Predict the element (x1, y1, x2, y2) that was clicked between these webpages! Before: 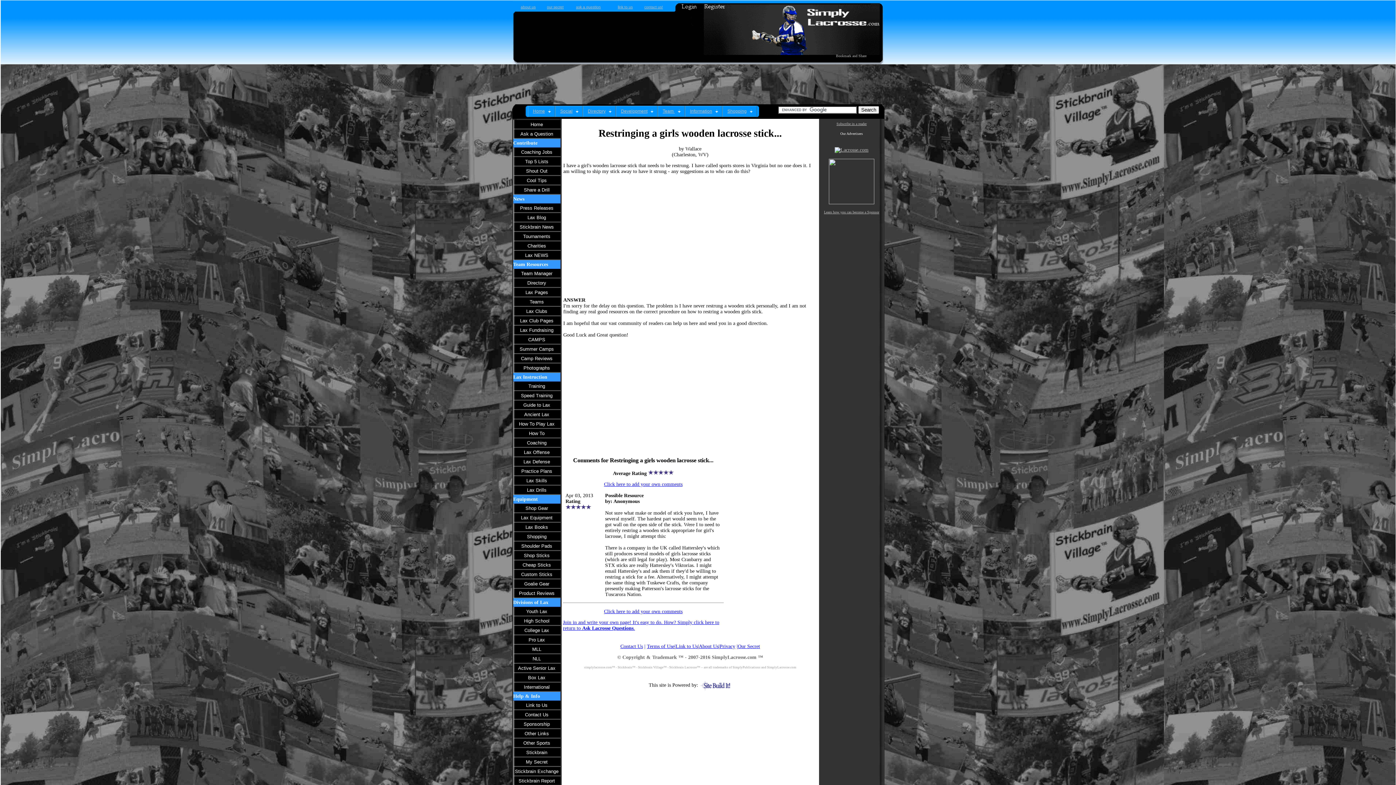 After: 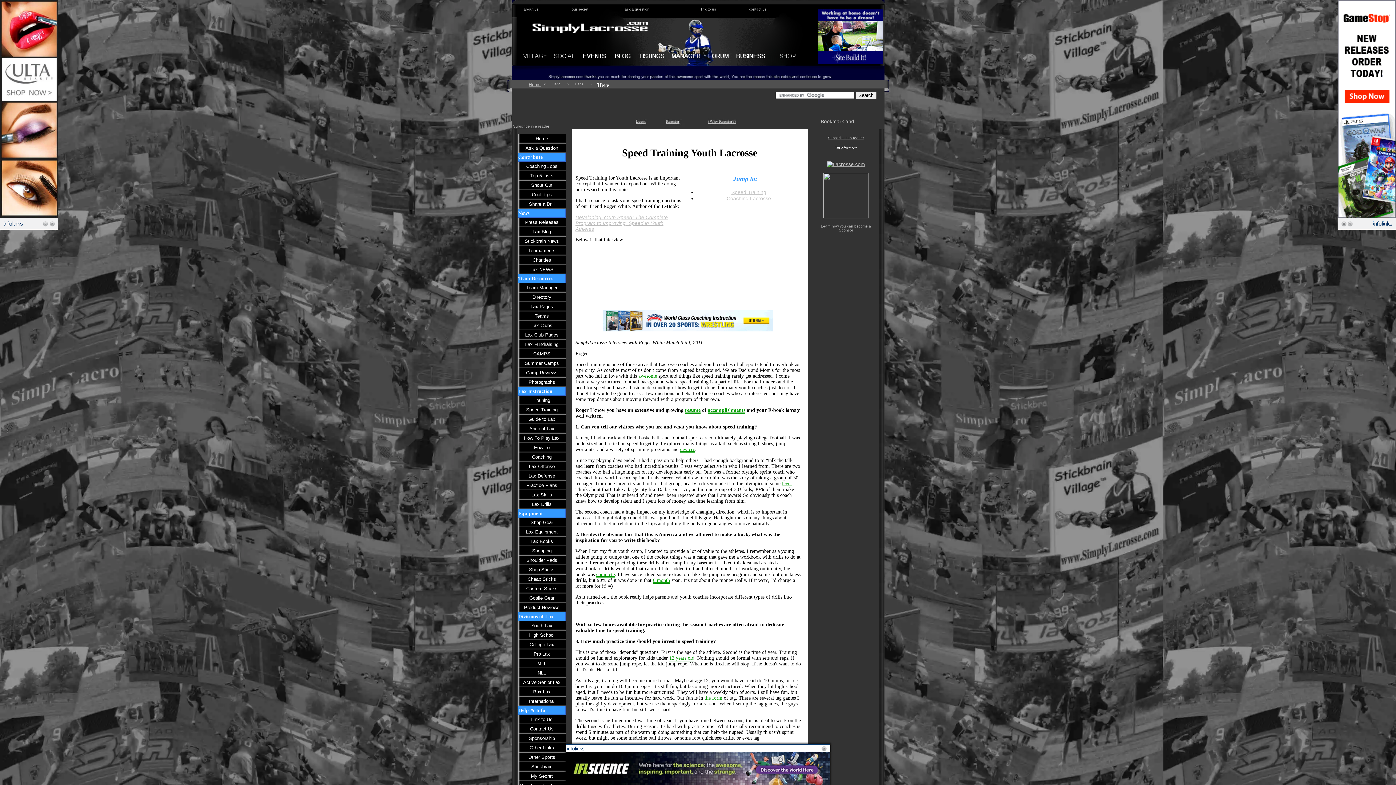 Action: label: Speed Training bbox: (513, 391, 560, 400)